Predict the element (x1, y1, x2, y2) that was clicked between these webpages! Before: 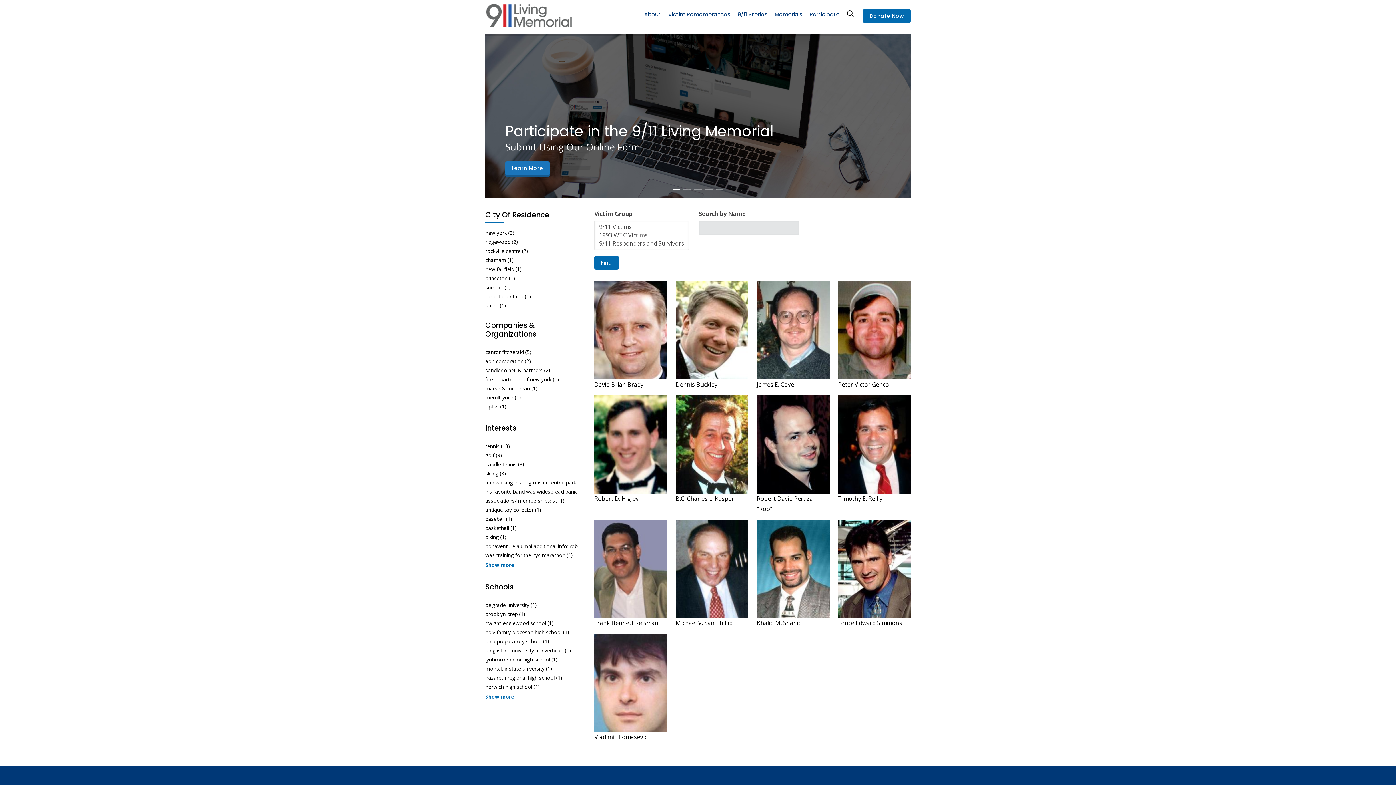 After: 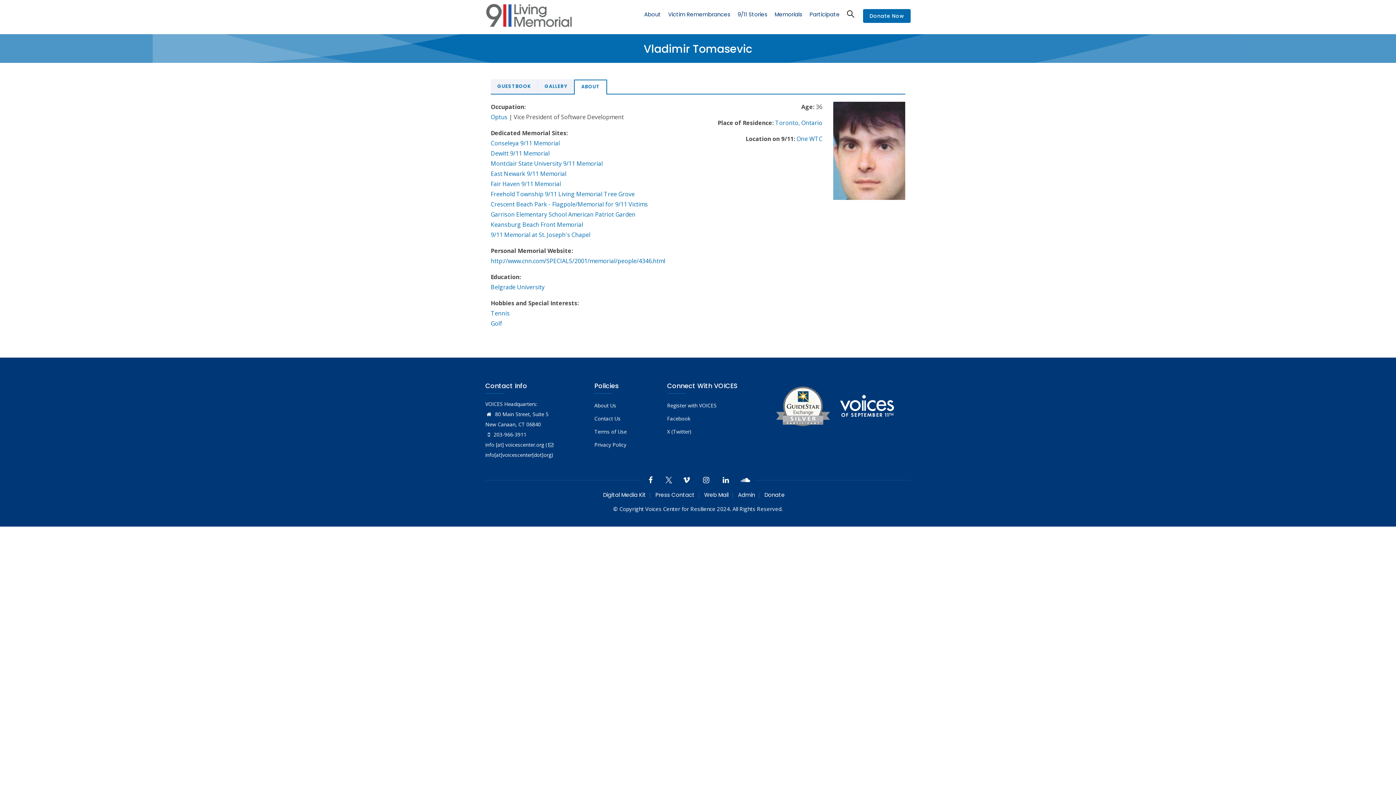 Action: label: Vladimir Tomasevic bbox: (594, 733, 647, 741)